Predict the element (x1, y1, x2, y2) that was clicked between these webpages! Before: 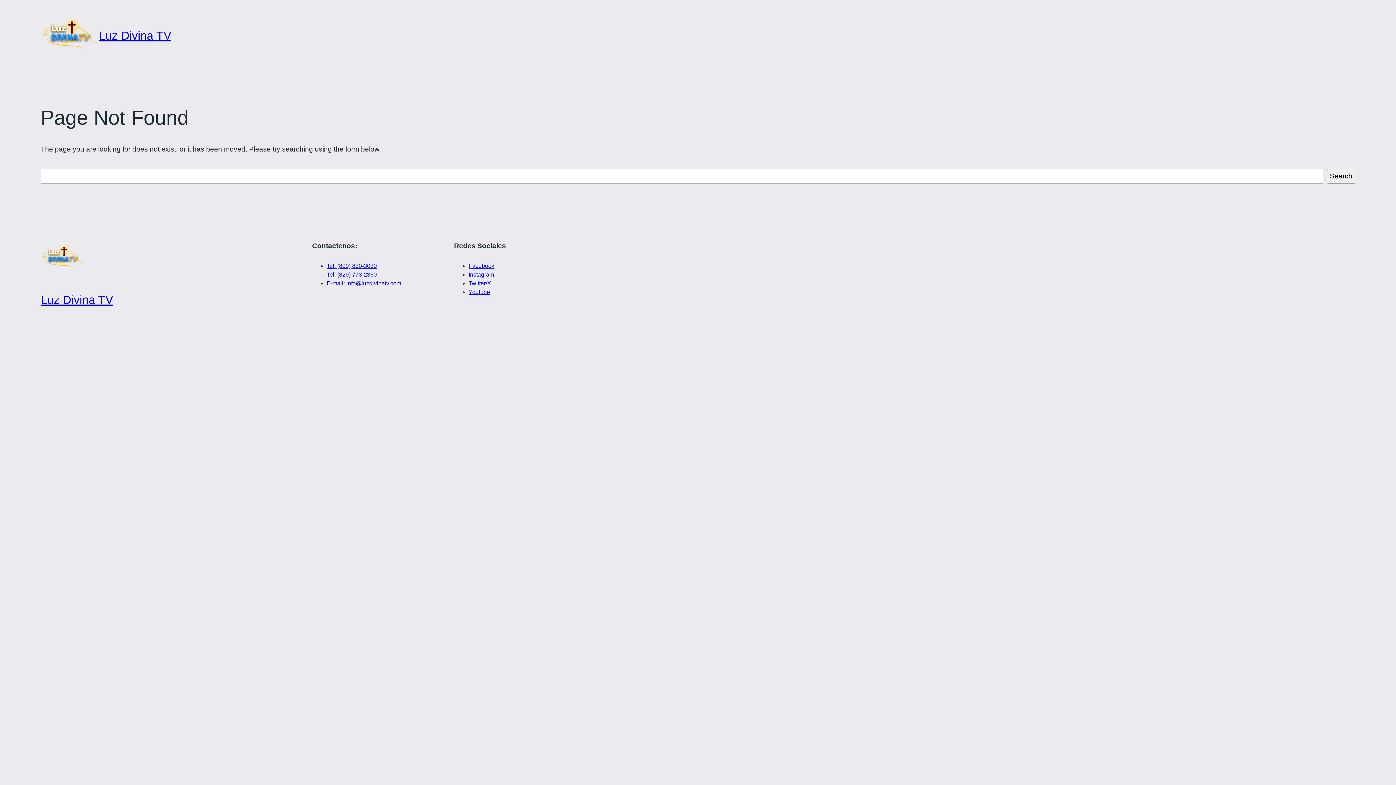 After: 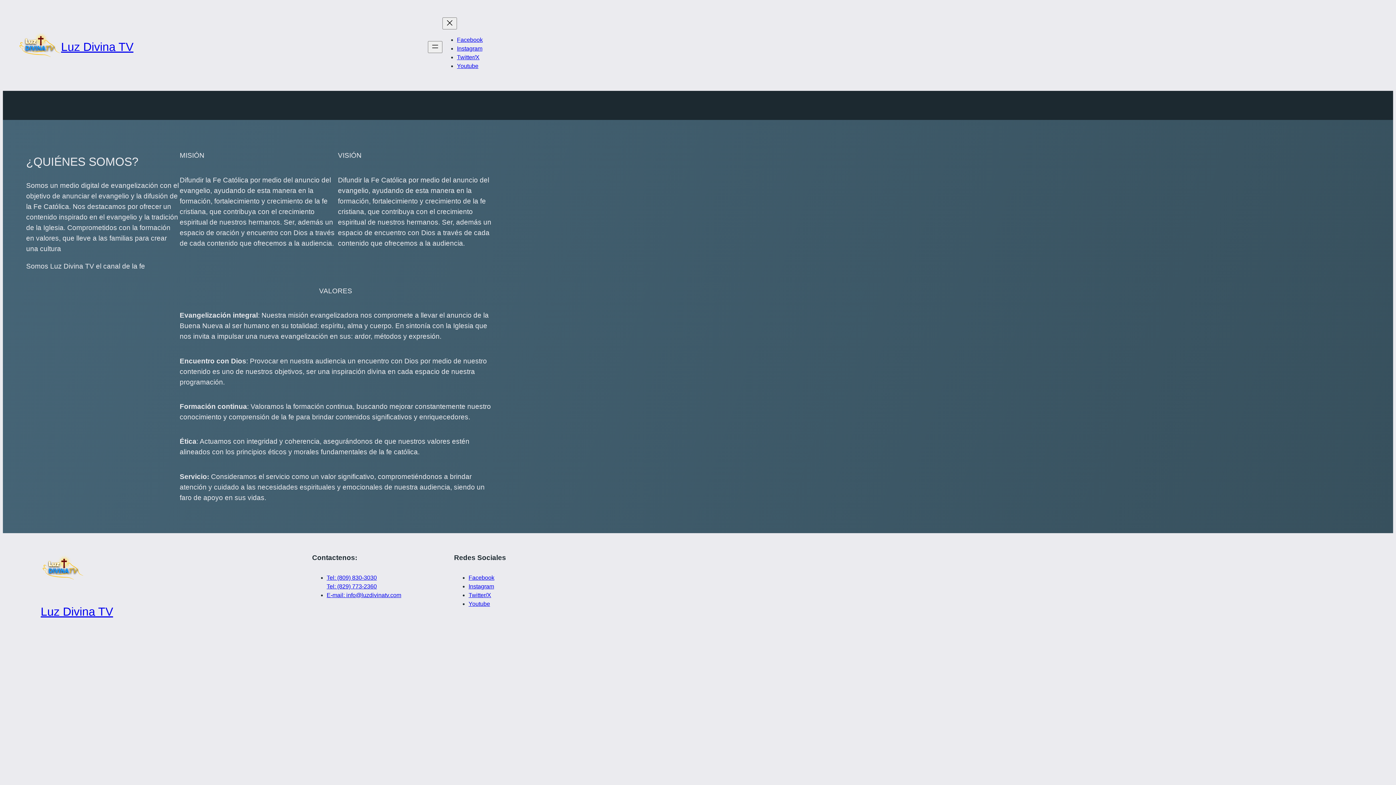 Action: bbox: (98, 29, 171, 42) label: Luz Divina TV